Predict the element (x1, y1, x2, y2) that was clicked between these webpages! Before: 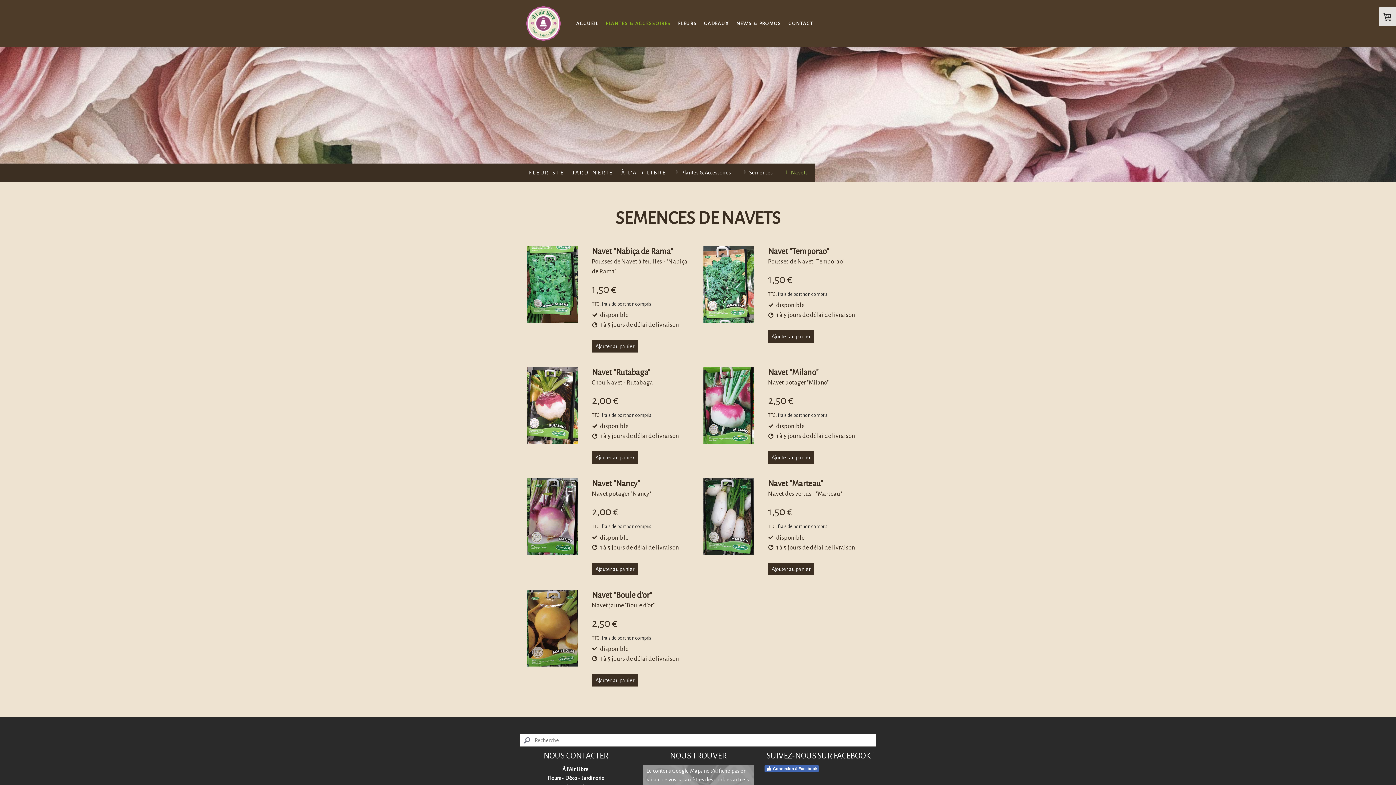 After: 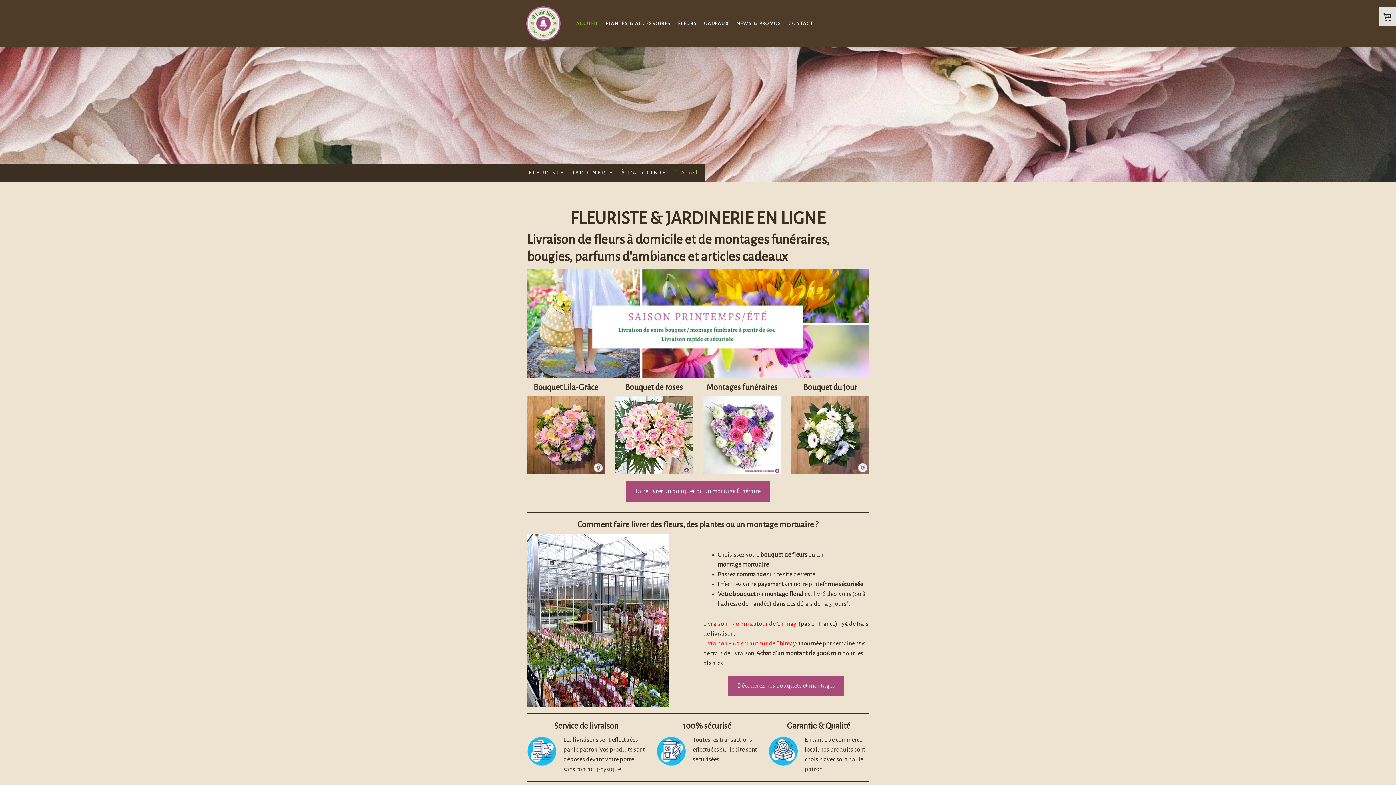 Action: label: FLEURISTE - JARDINERIE - À L'AIR LIBRE bbox: (529, 165, 666, 180)